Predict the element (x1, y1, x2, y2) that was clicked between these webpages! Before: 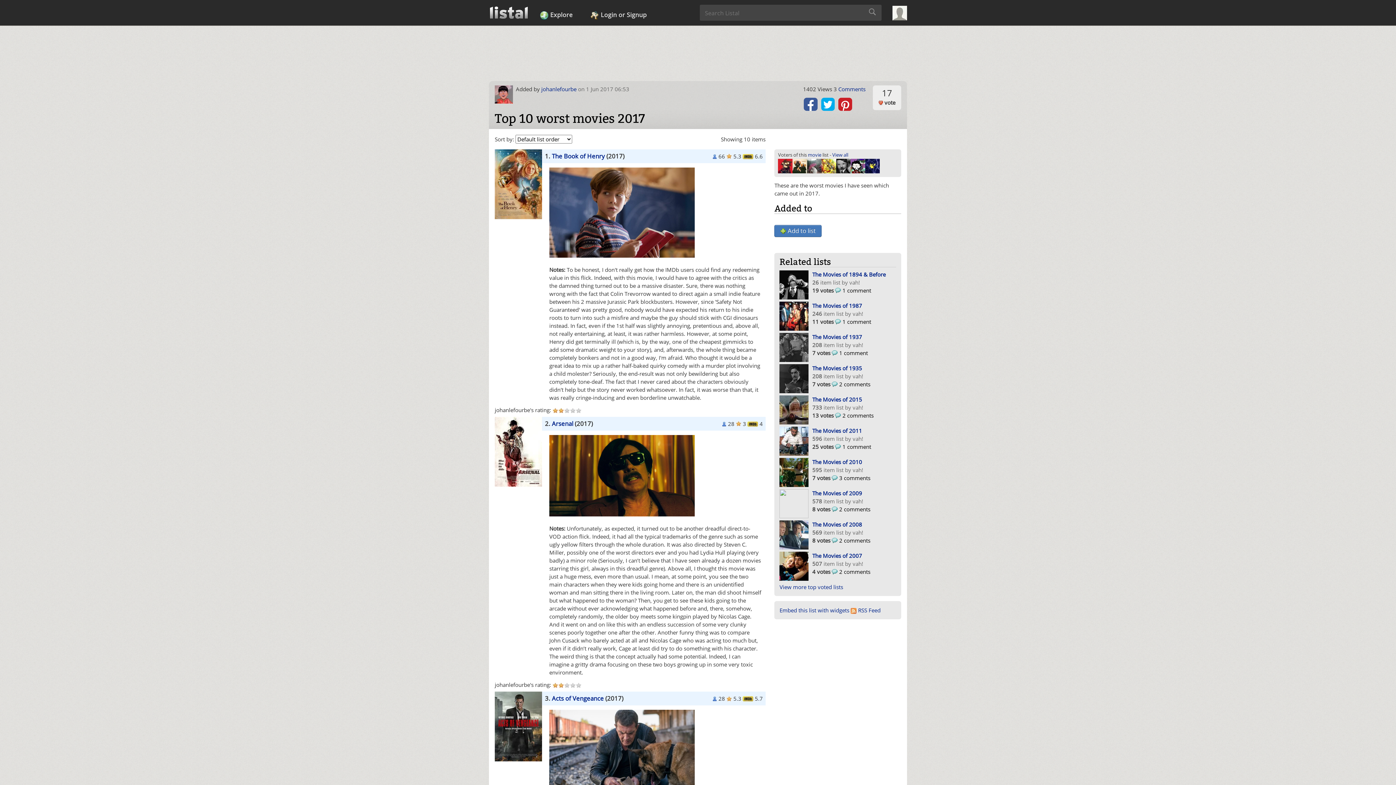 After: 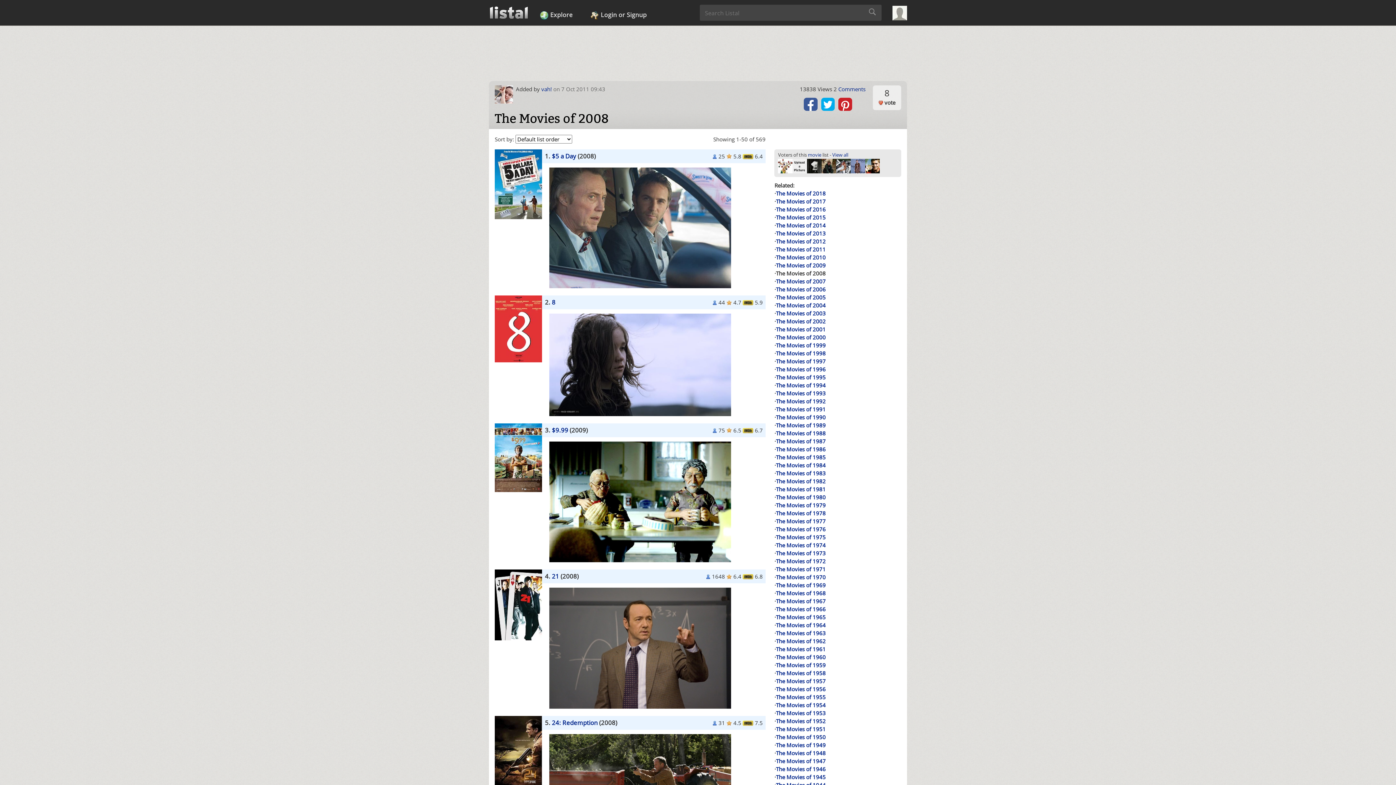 Action: bbox: (812, 520, 862, 528) label: The Movies of 2008